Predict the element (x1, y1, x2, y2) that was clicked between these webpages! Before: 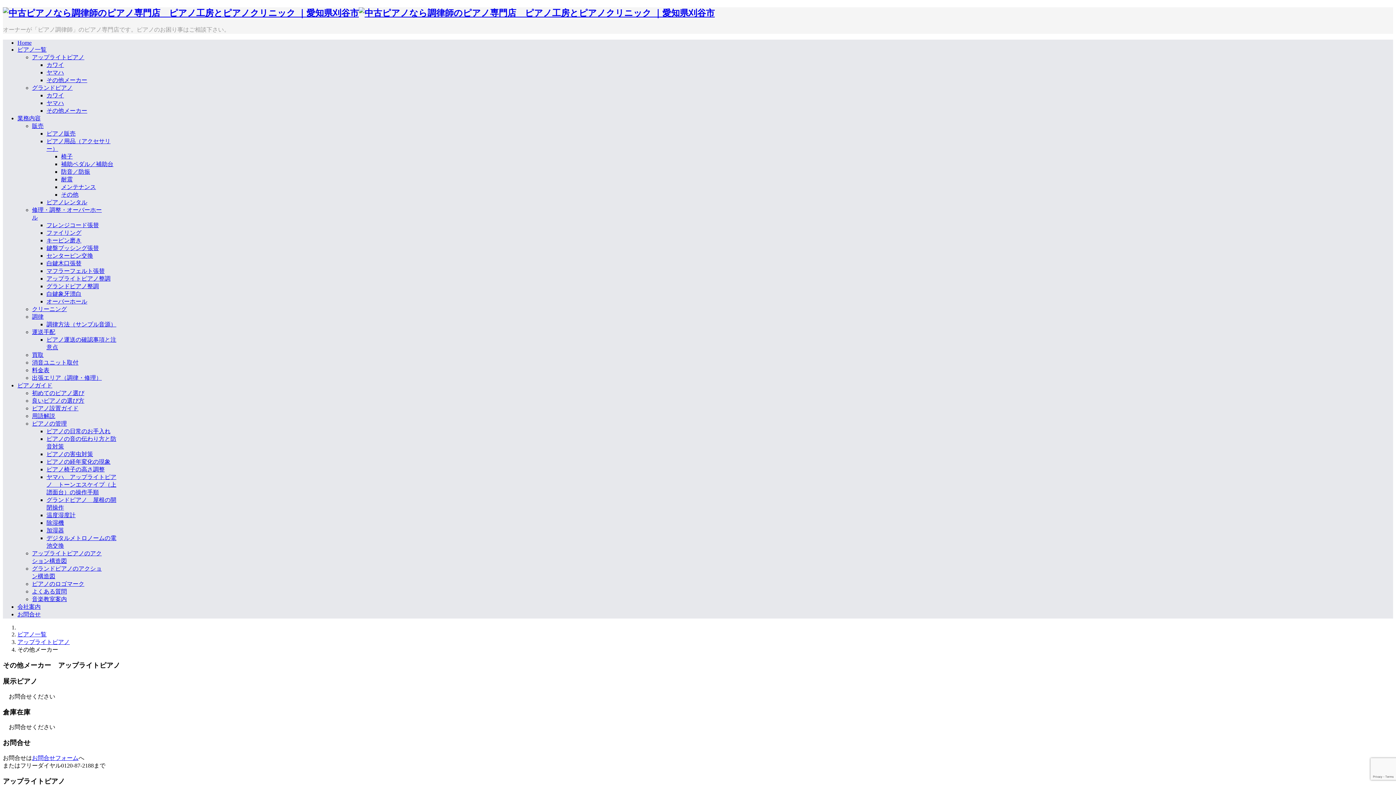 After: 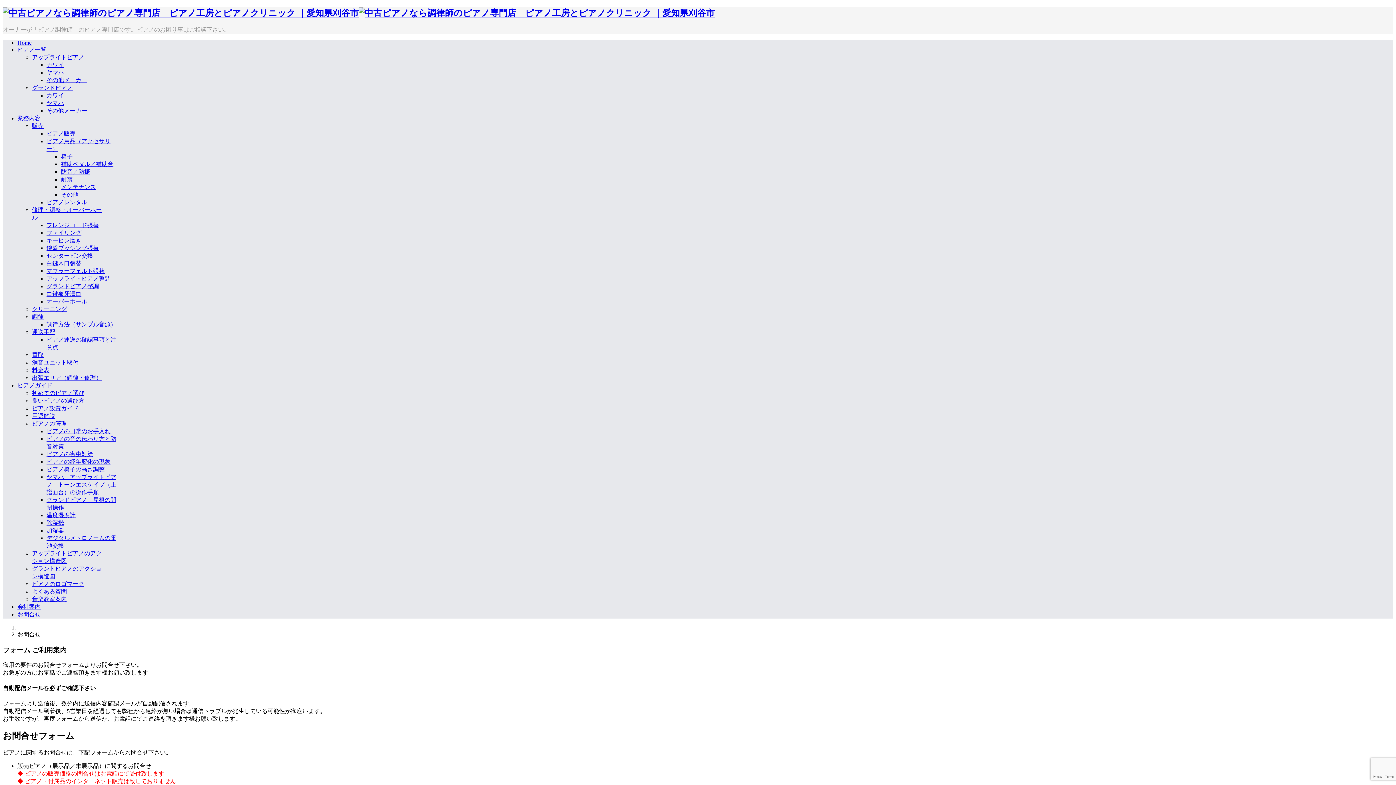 Action: bbox: (32, 755, 78, 761) label: お問合せフォーム